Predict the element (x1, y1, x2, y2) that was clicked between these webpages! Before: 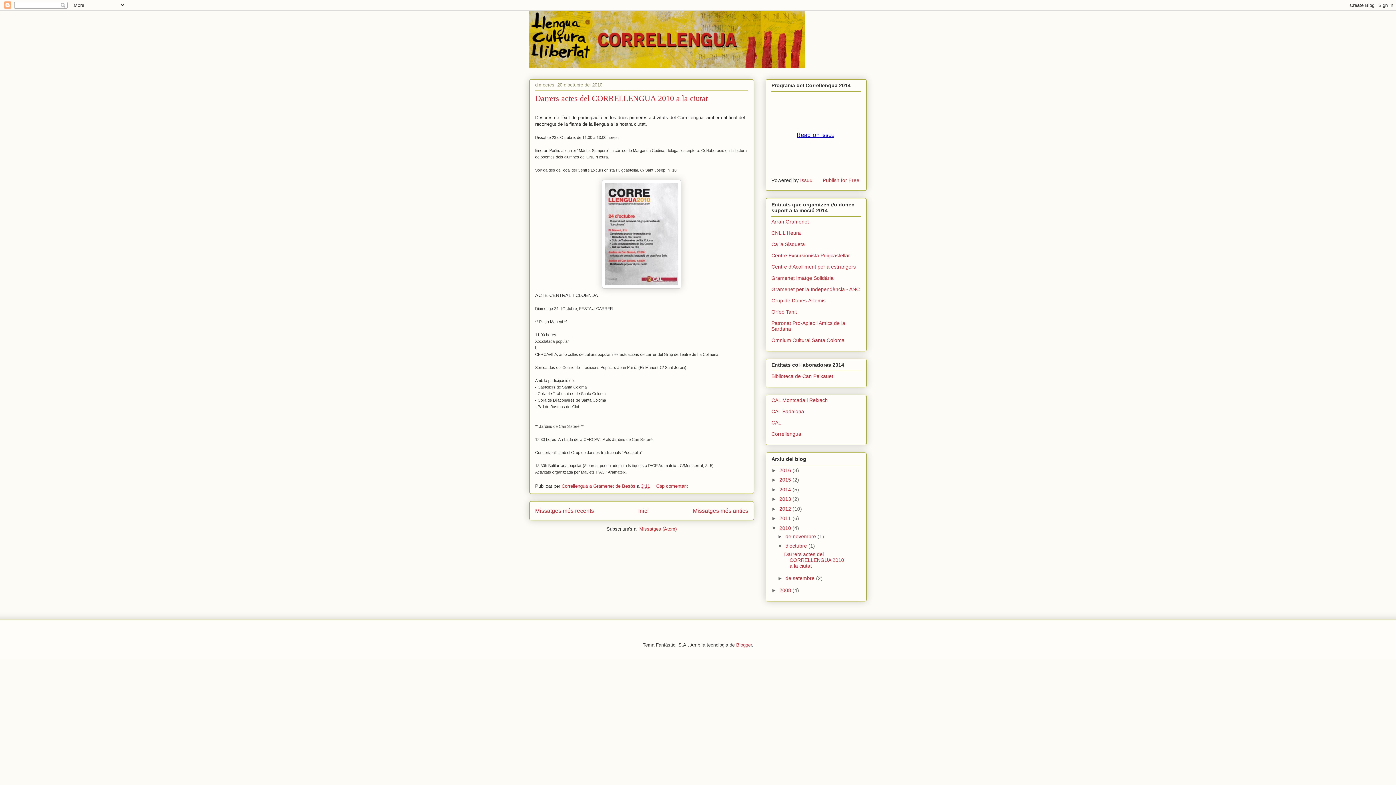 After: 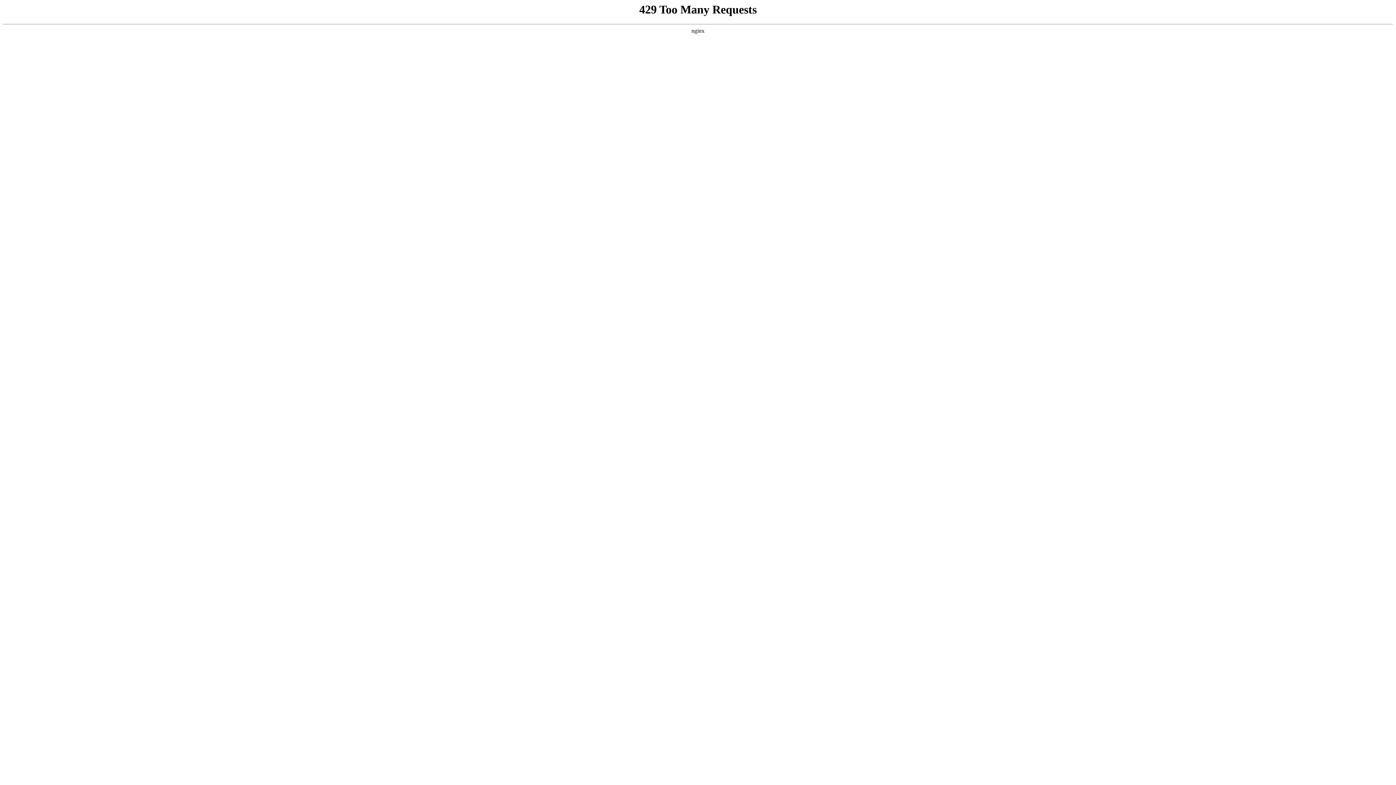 Action: bbox: (771, 431, 801, 437) label: Correllengua